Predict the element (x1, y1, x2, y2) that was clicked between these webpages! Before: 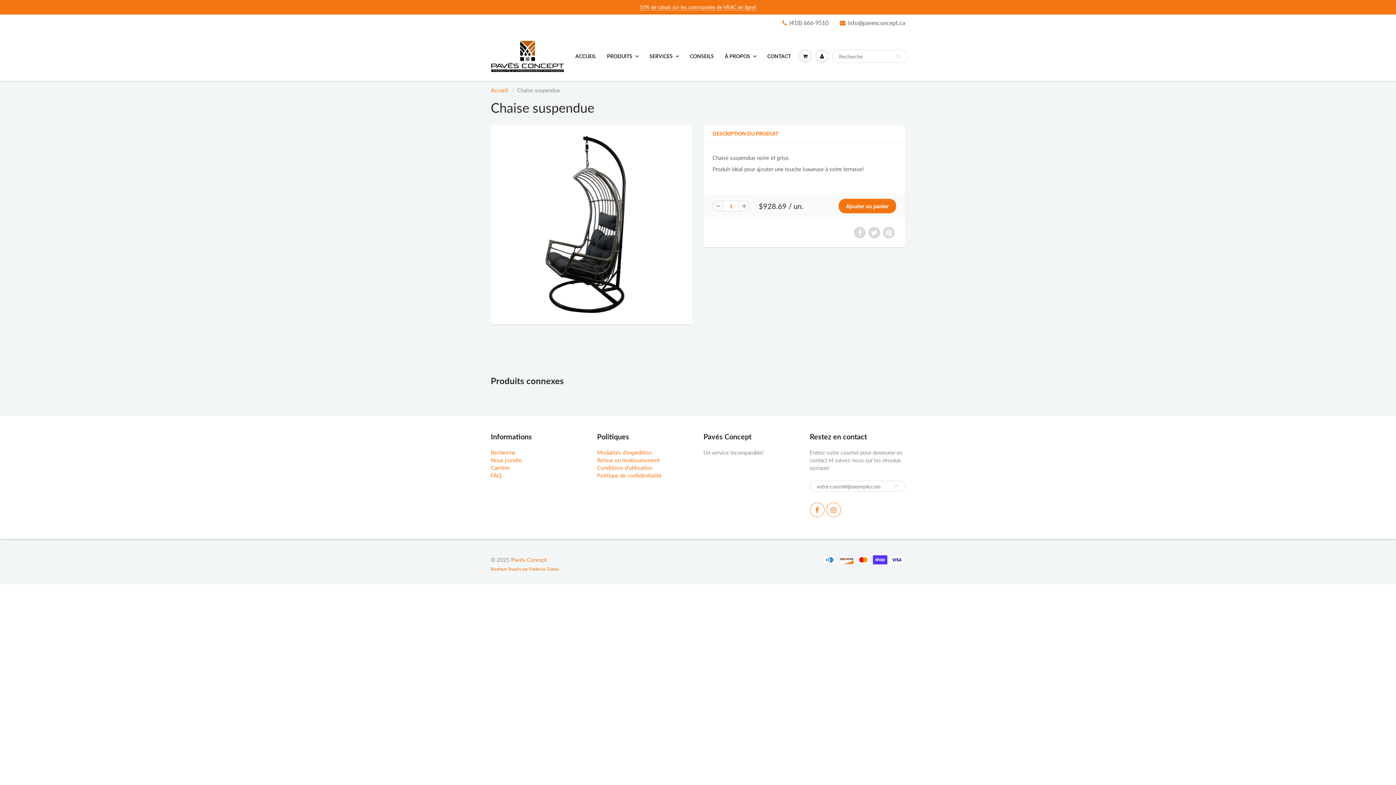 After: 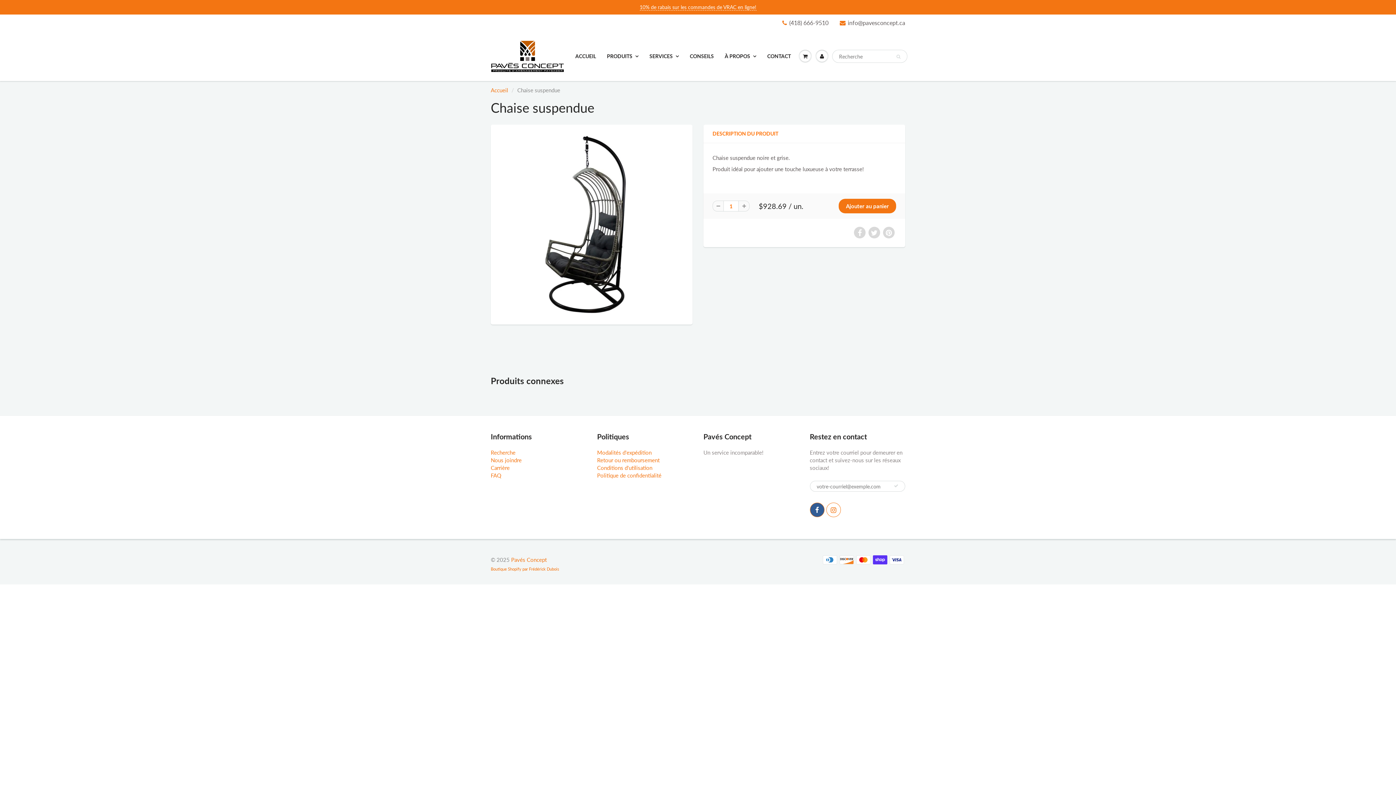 Action: bbox: (810, 502, 824, 517)